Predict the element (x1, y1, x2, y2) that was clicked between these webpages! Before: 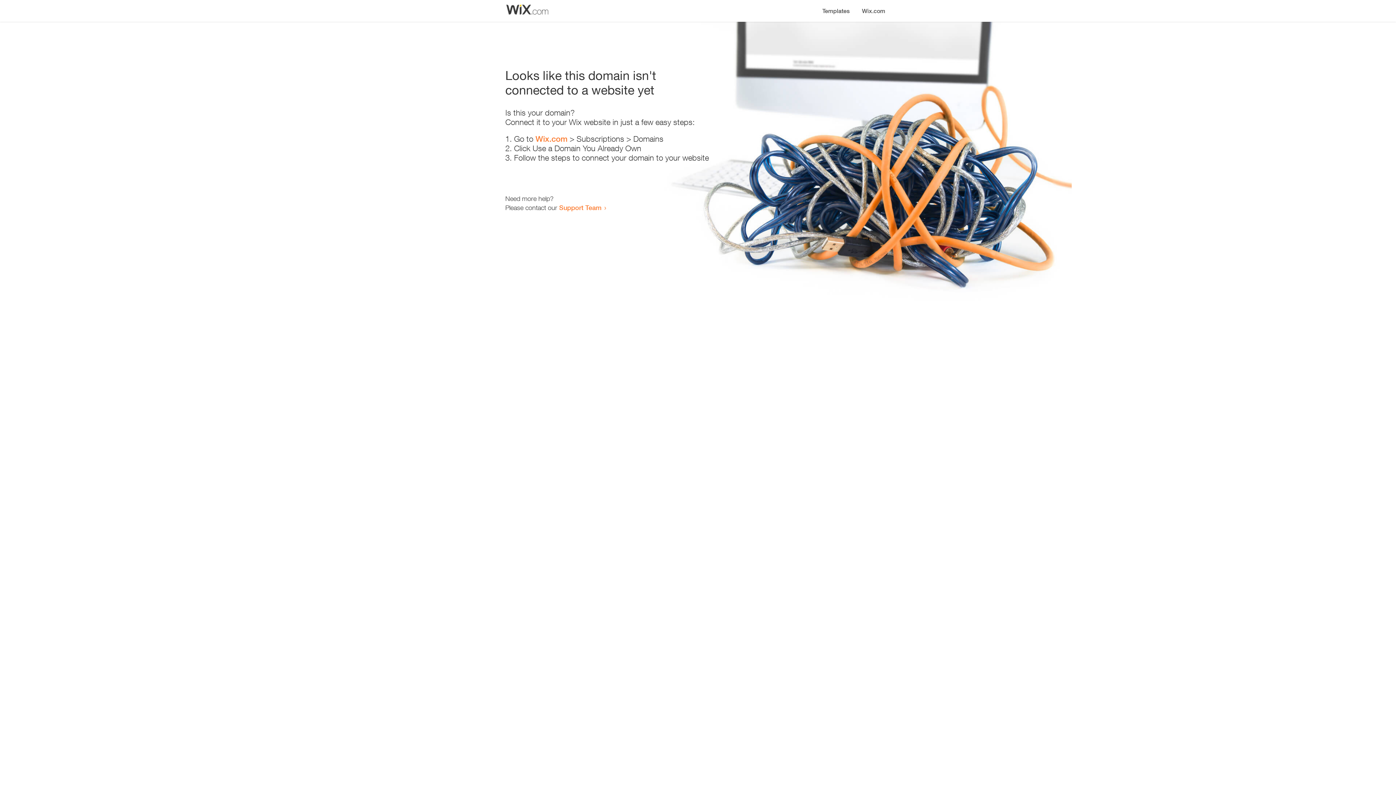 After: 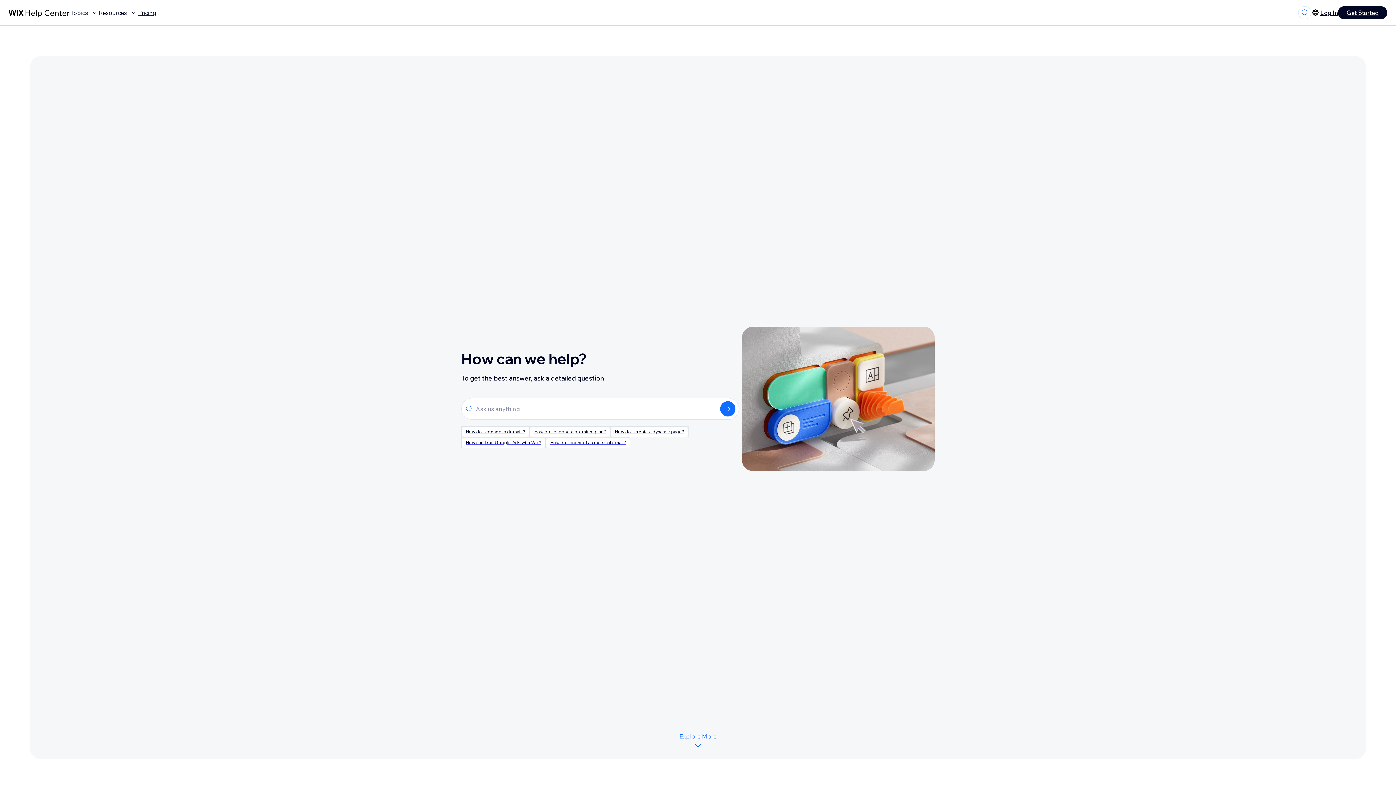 Action: label: Support Team bbox: (559, 203, 601, 211)